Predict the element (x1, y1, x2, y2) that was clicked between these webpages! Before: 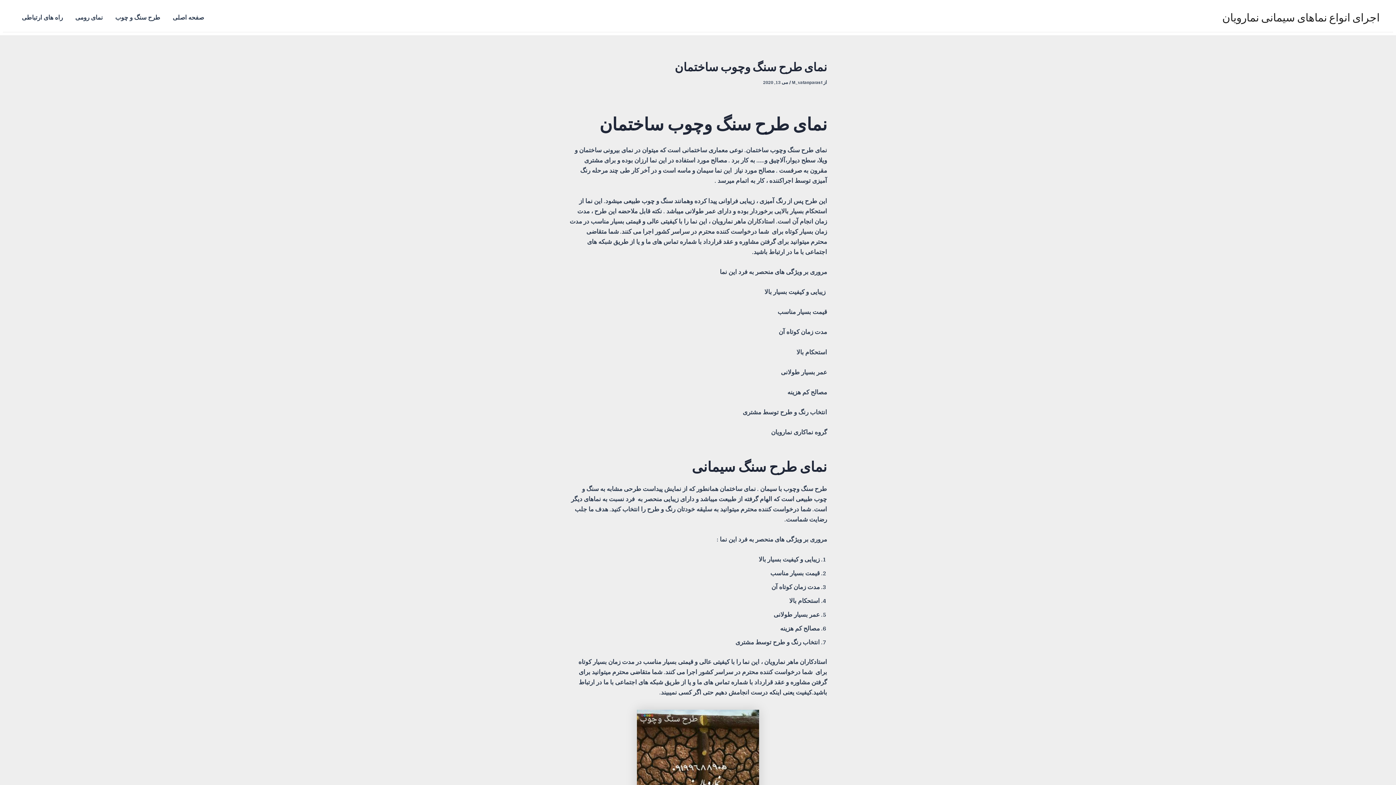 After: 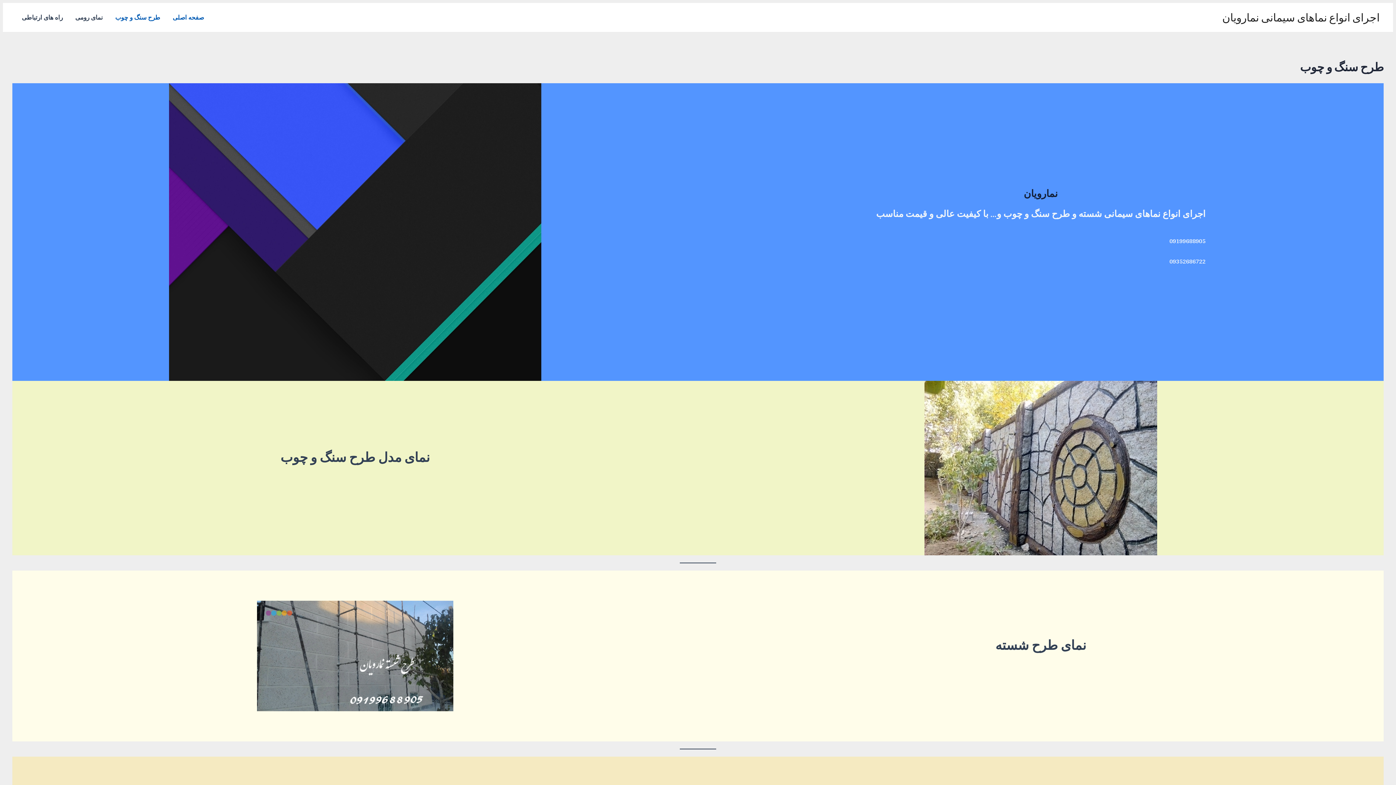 Action: label: صفحه اصلی bbox: (166, 2, 210, 32)